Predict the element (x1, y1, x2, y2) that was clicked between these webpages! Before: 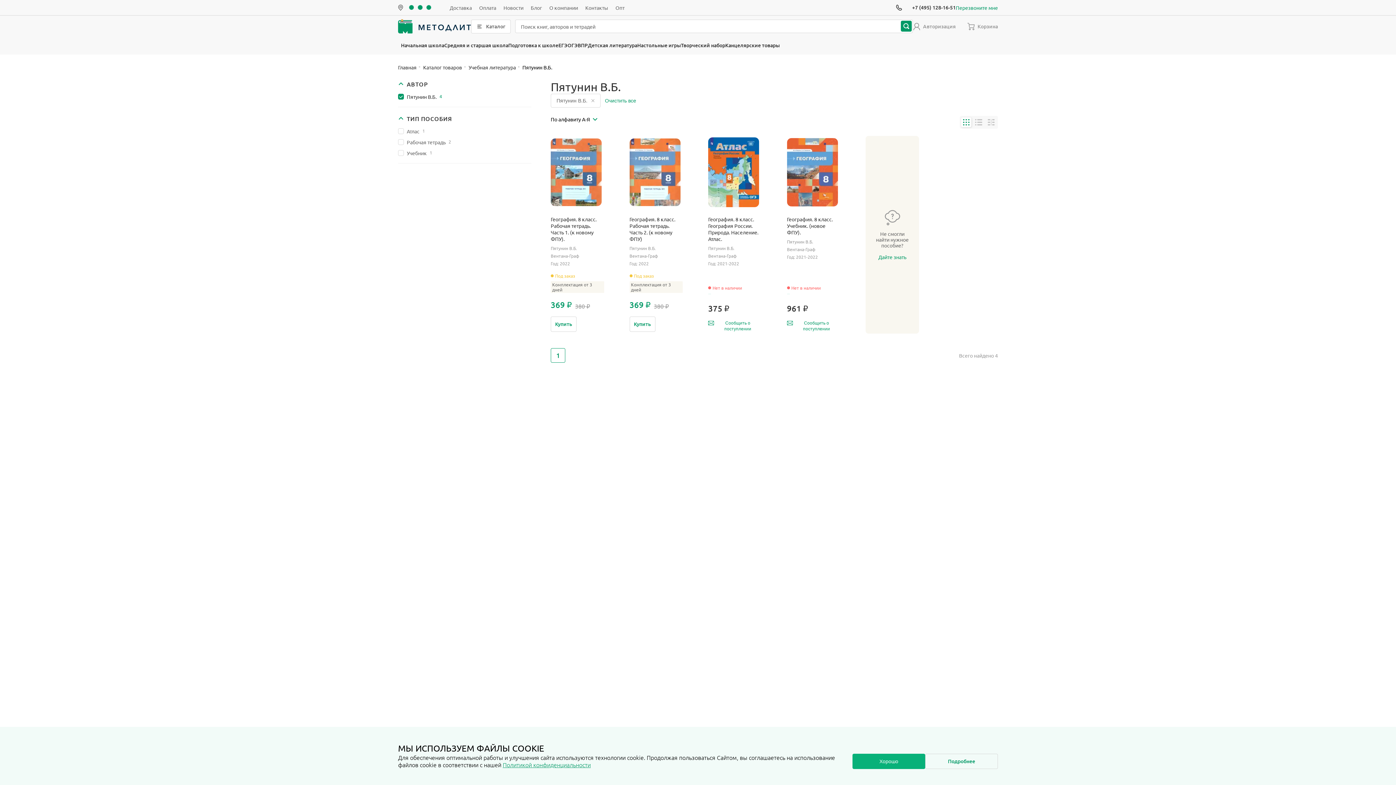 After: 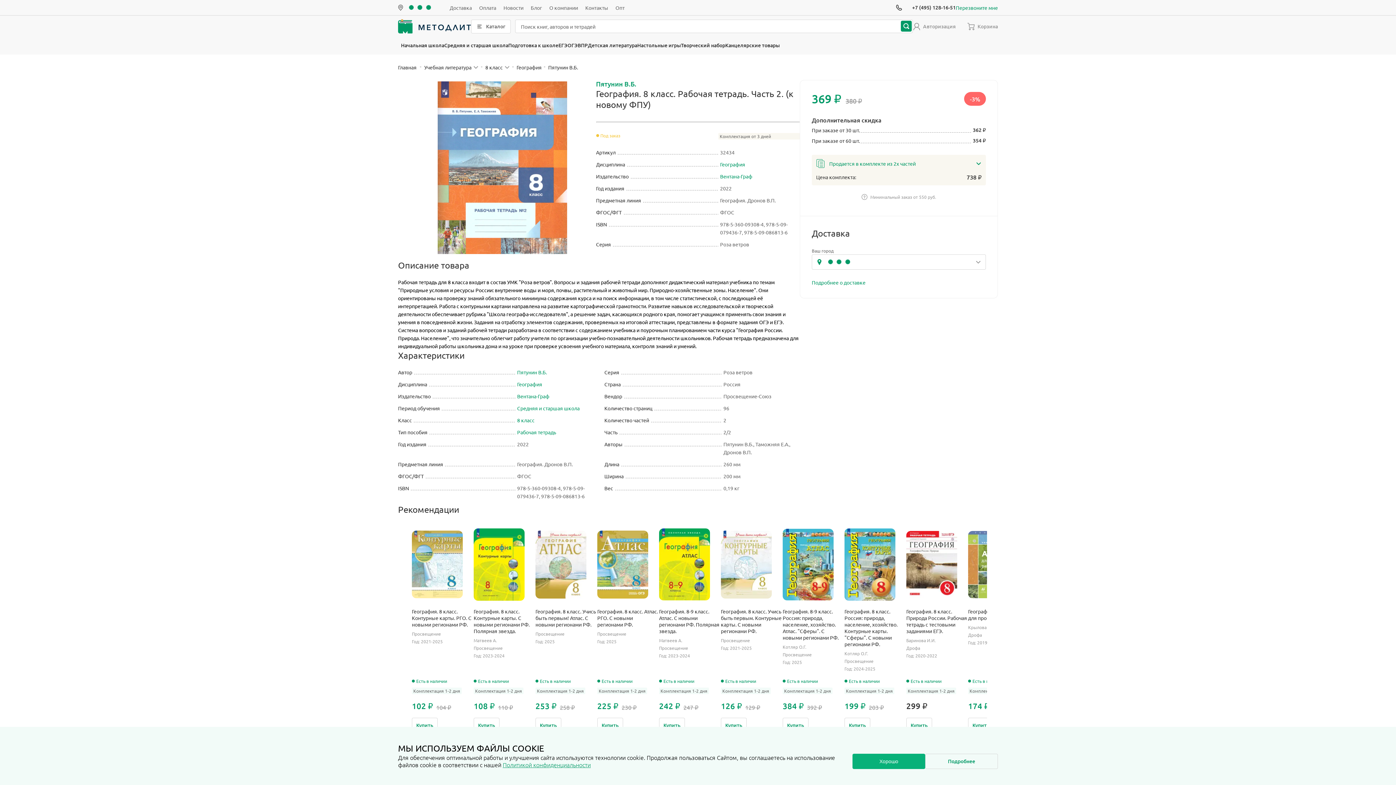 Action: label: География. 8 класс. Рабочая тетрадь. Часть 2. (к новому ФПУ) bbox: (629, 216, 682, 242)